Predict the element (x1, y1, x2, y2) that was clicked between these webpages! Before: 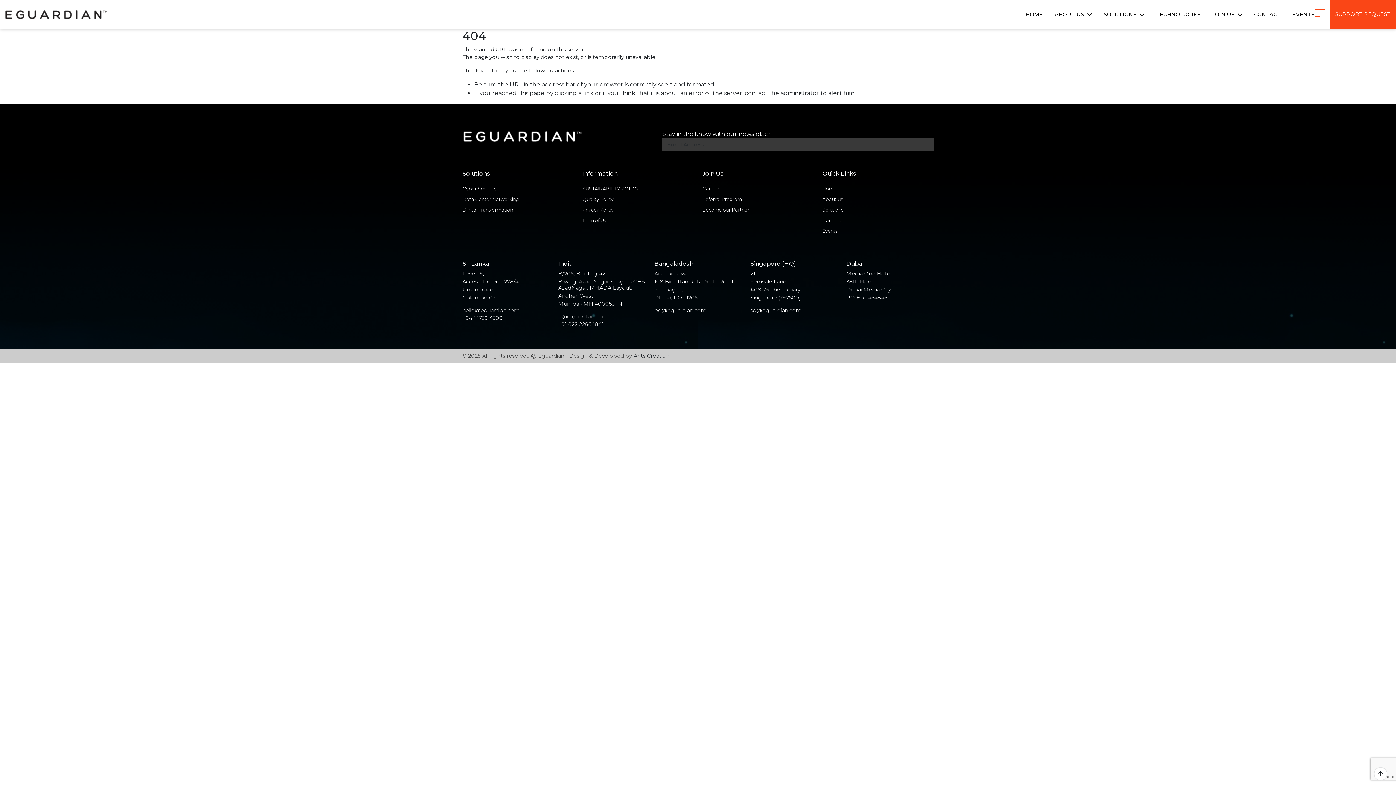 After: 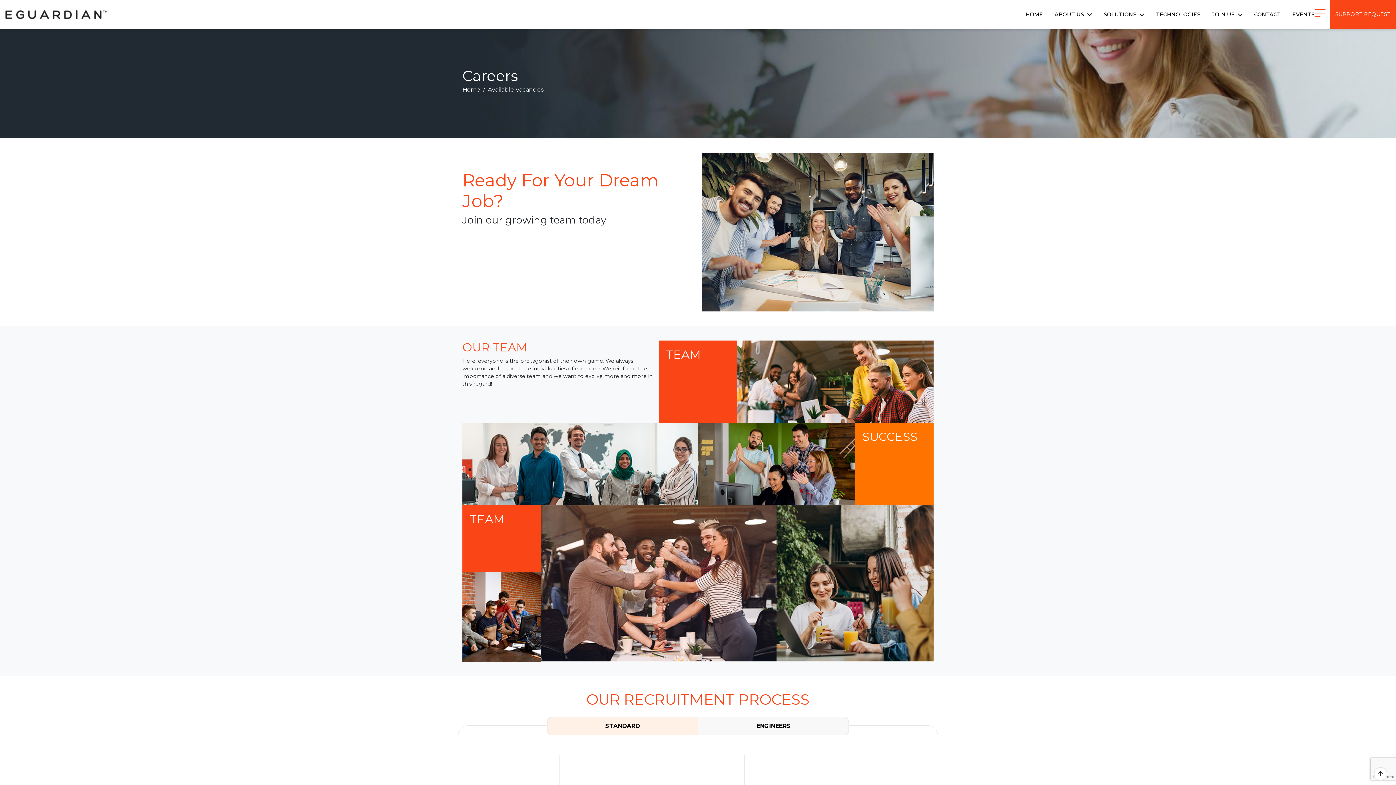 Action: label: Careers bbox: (702, 186, 720, 191)